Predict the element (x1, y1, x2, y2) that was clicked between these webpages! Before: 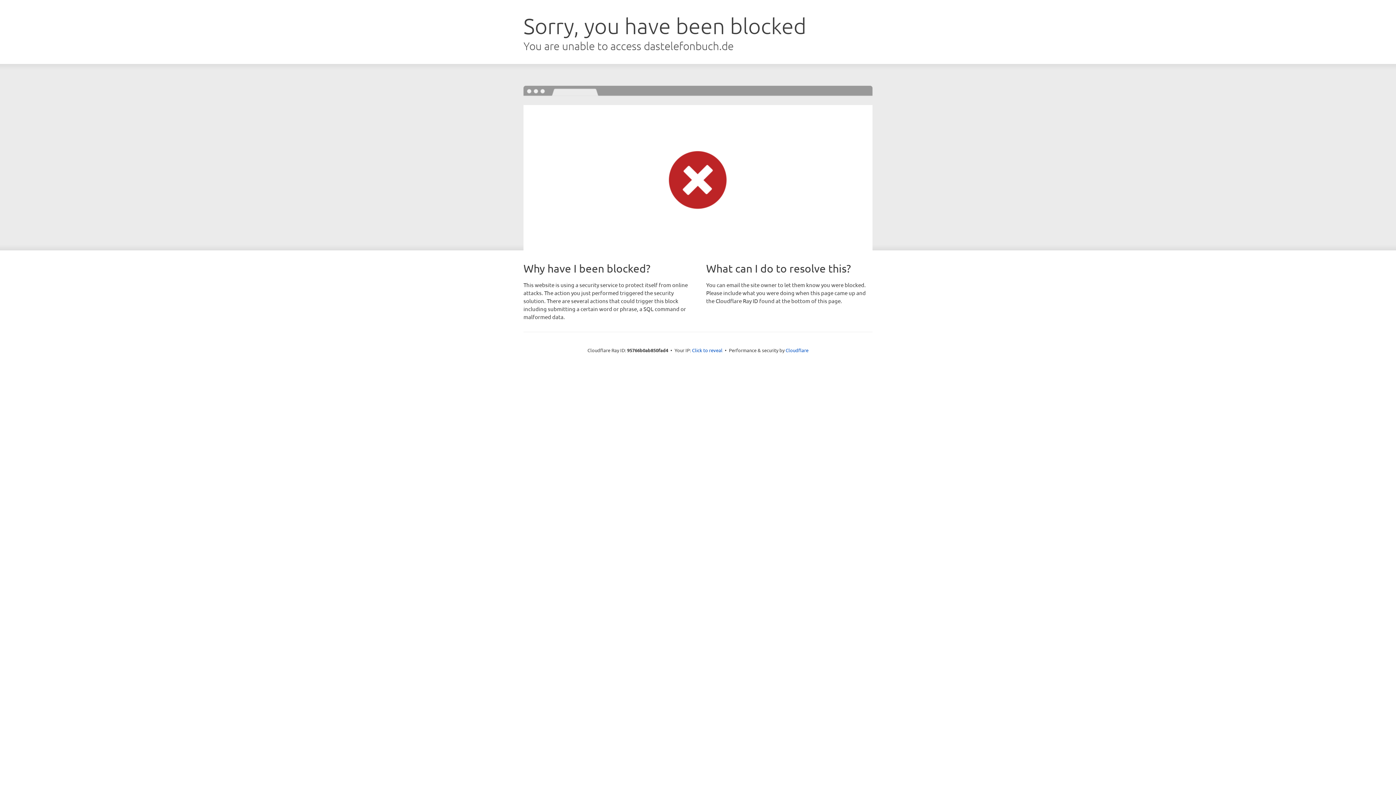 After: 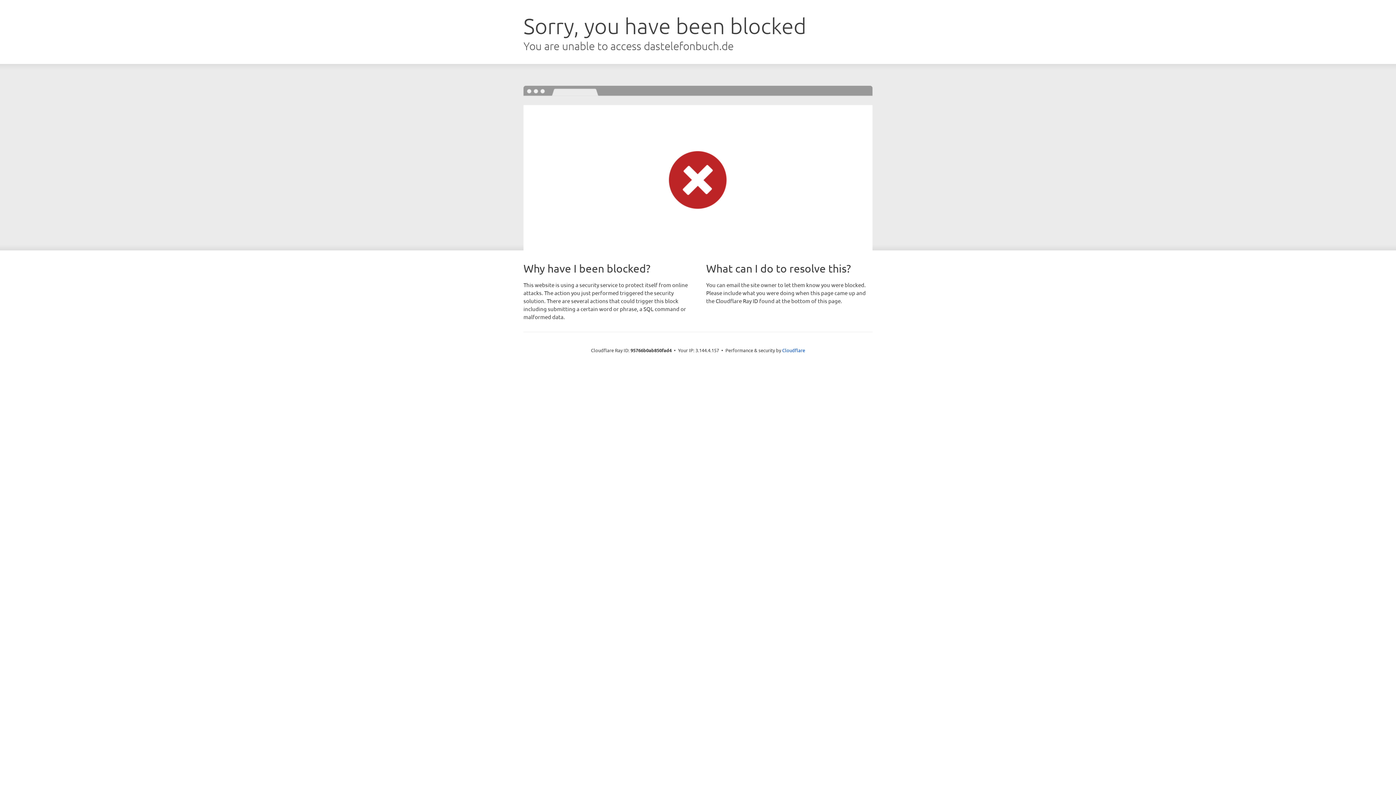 Action: label: Click to reveal bbox: (692, 346, 722, 353)